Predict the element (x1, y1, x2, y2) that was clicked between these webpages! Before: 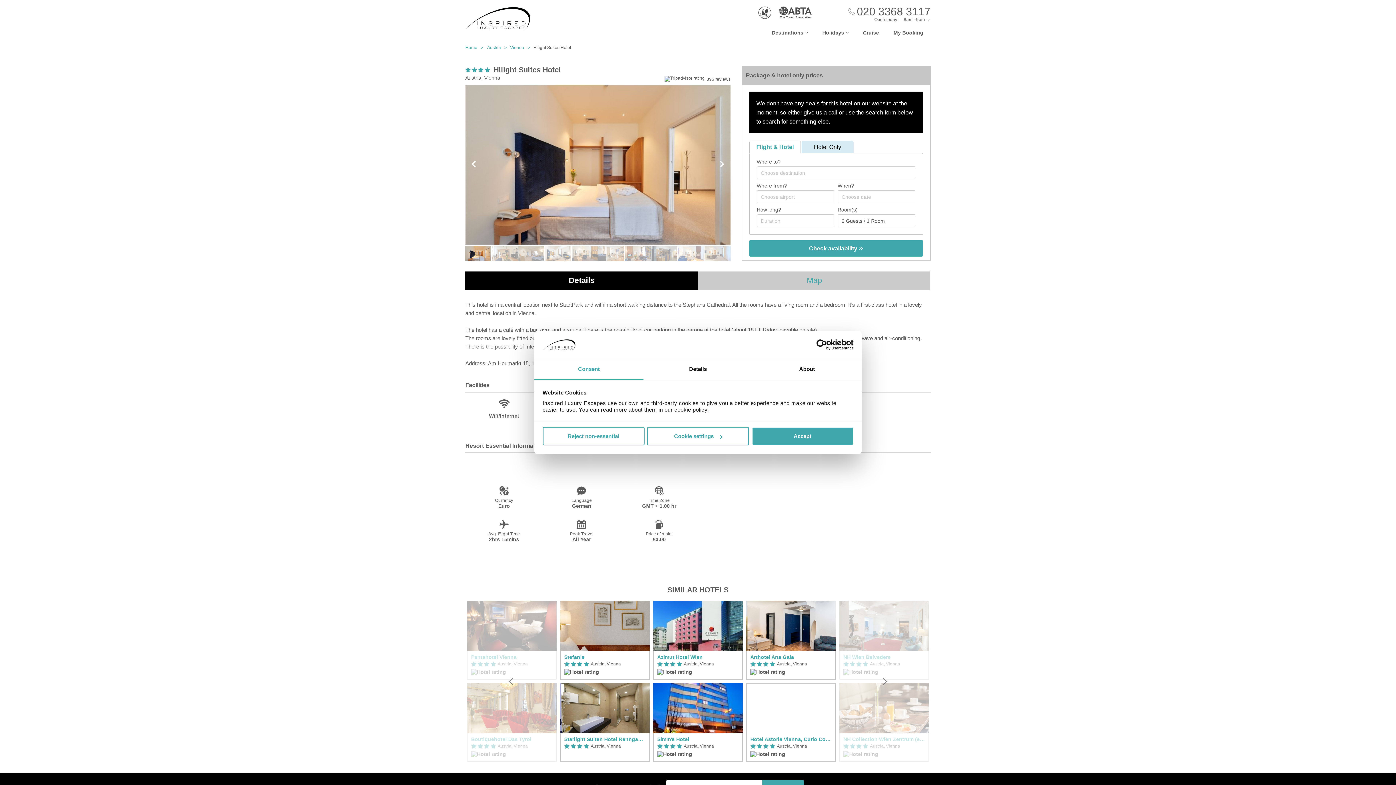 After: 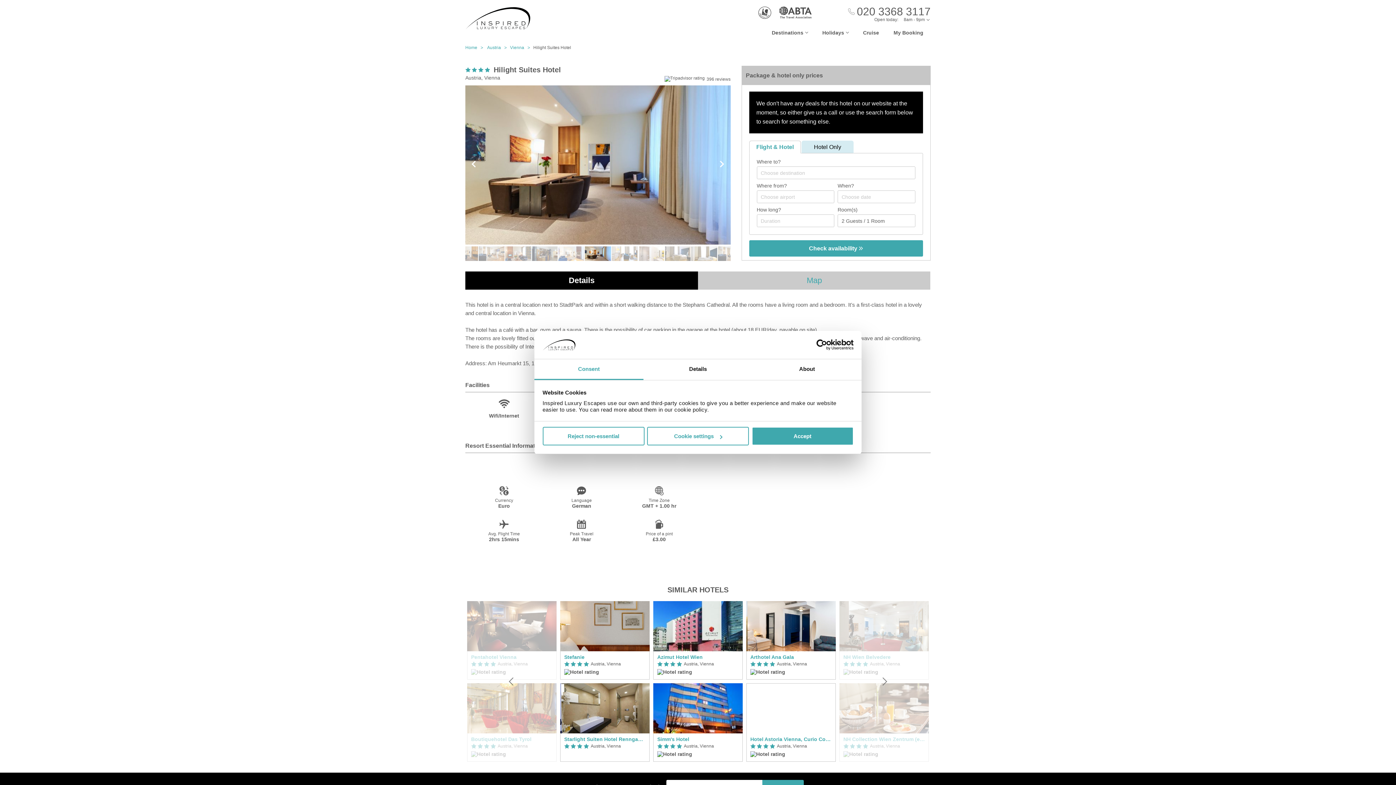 Action: bbox: (704, 246, 730, 261)